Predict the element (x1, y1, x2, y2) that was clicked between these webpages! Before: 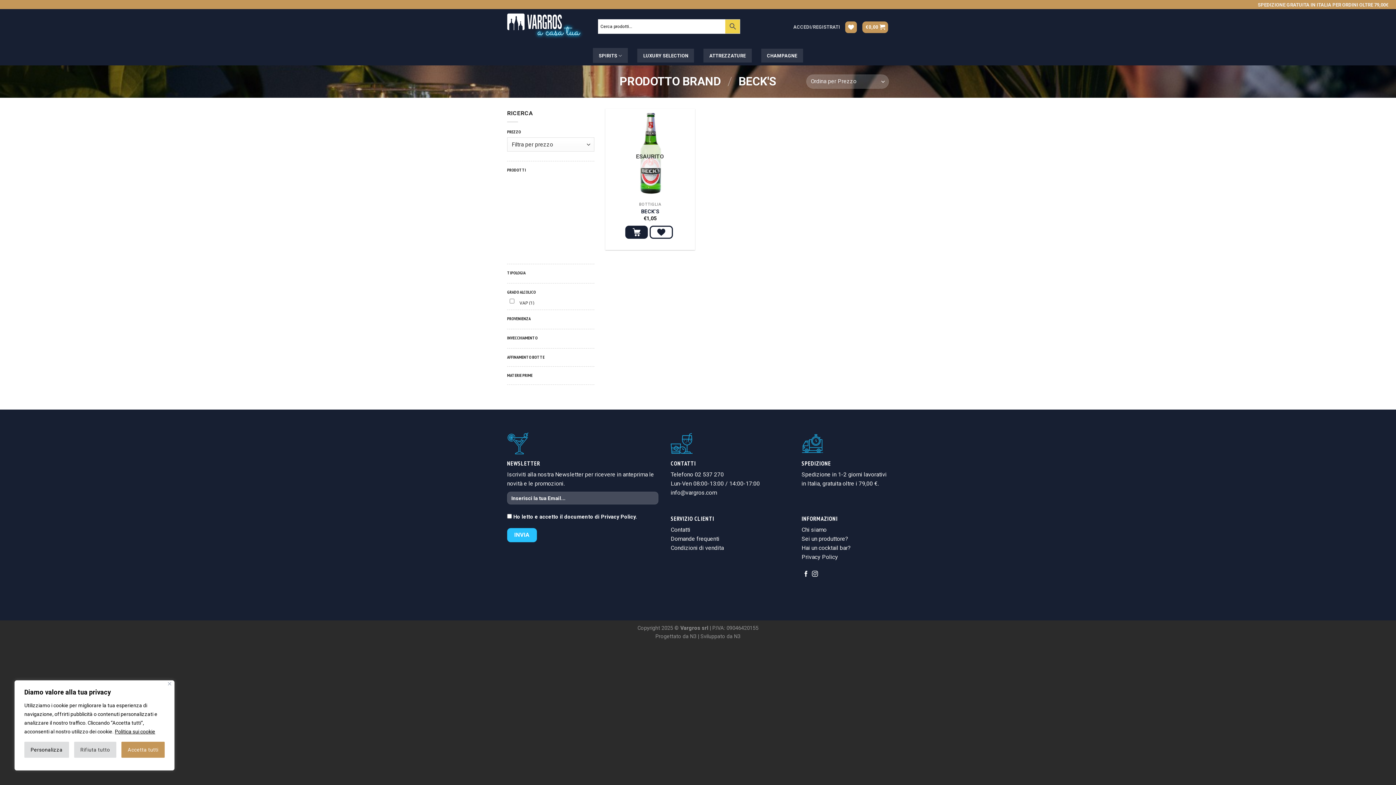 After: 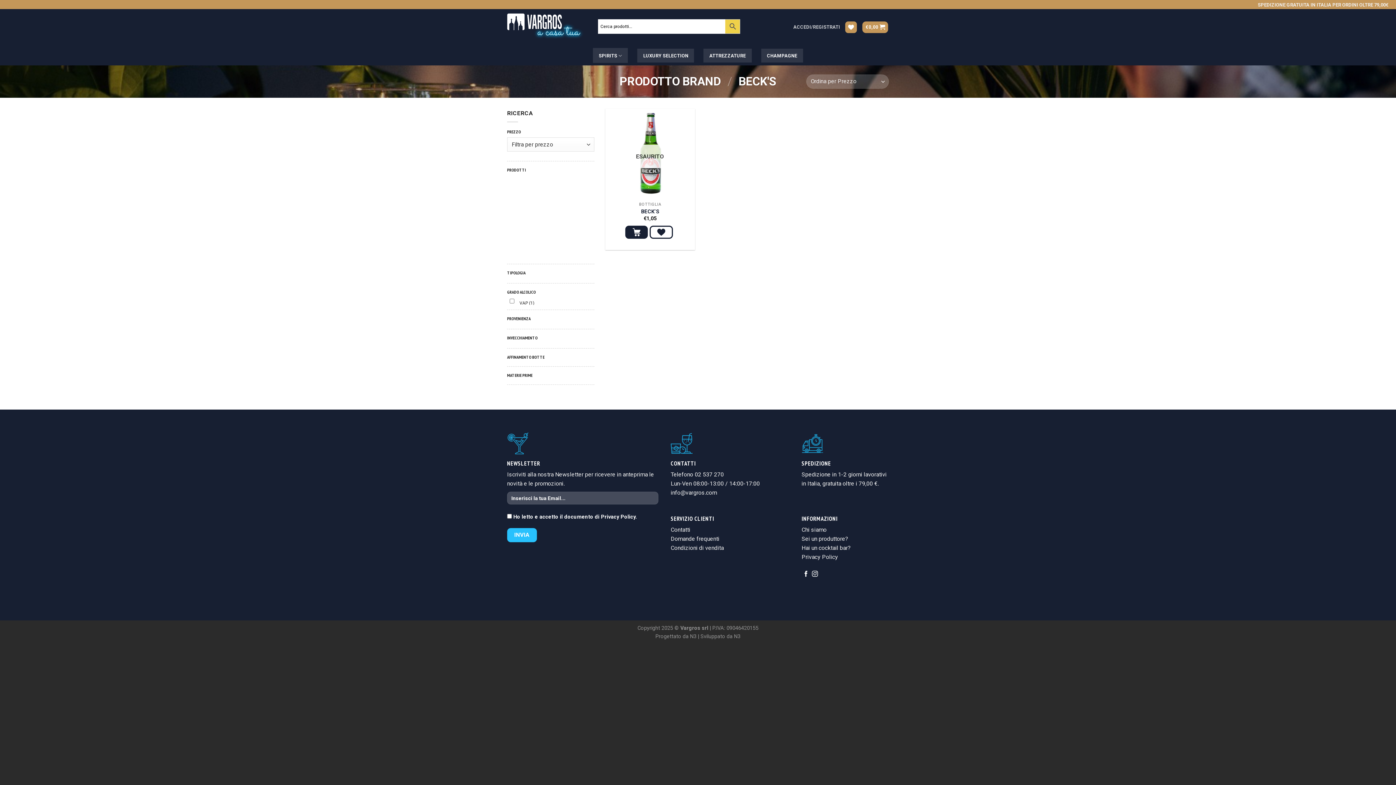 Action: bbox: (121, 742, 164, 758) label: Accetta tutti